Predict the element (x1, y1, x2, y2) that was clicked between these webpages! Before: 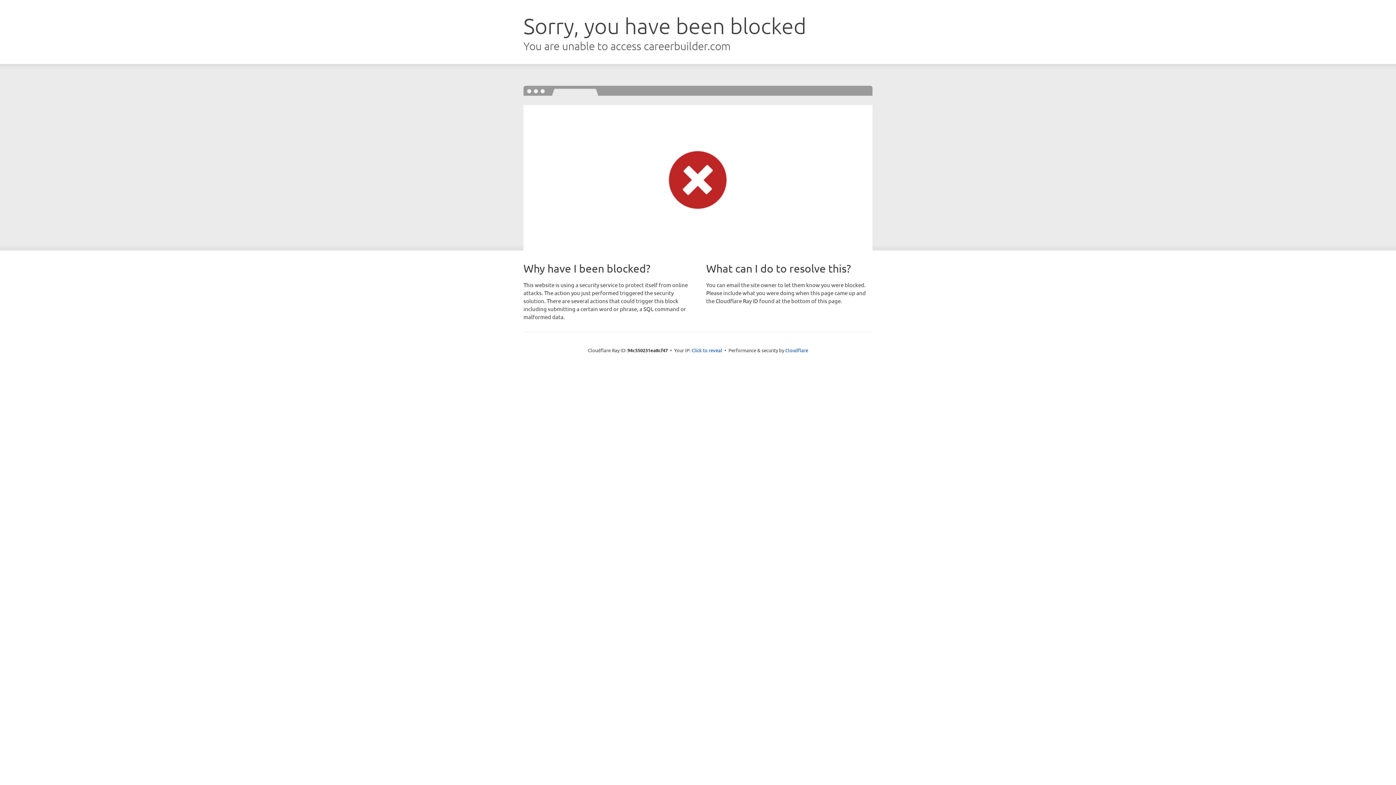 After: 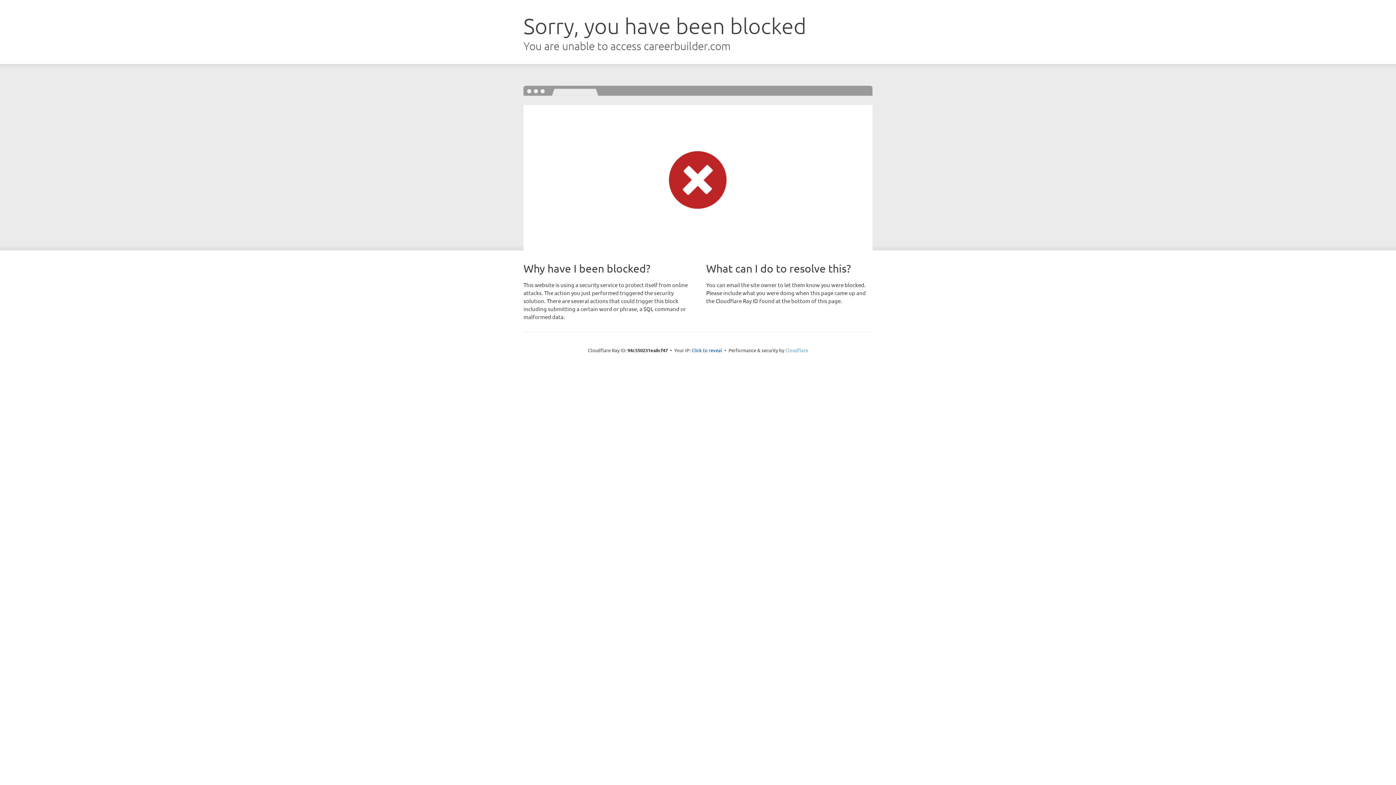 Action: bbox: (785, 347, 808, 353) label: Cloudflare